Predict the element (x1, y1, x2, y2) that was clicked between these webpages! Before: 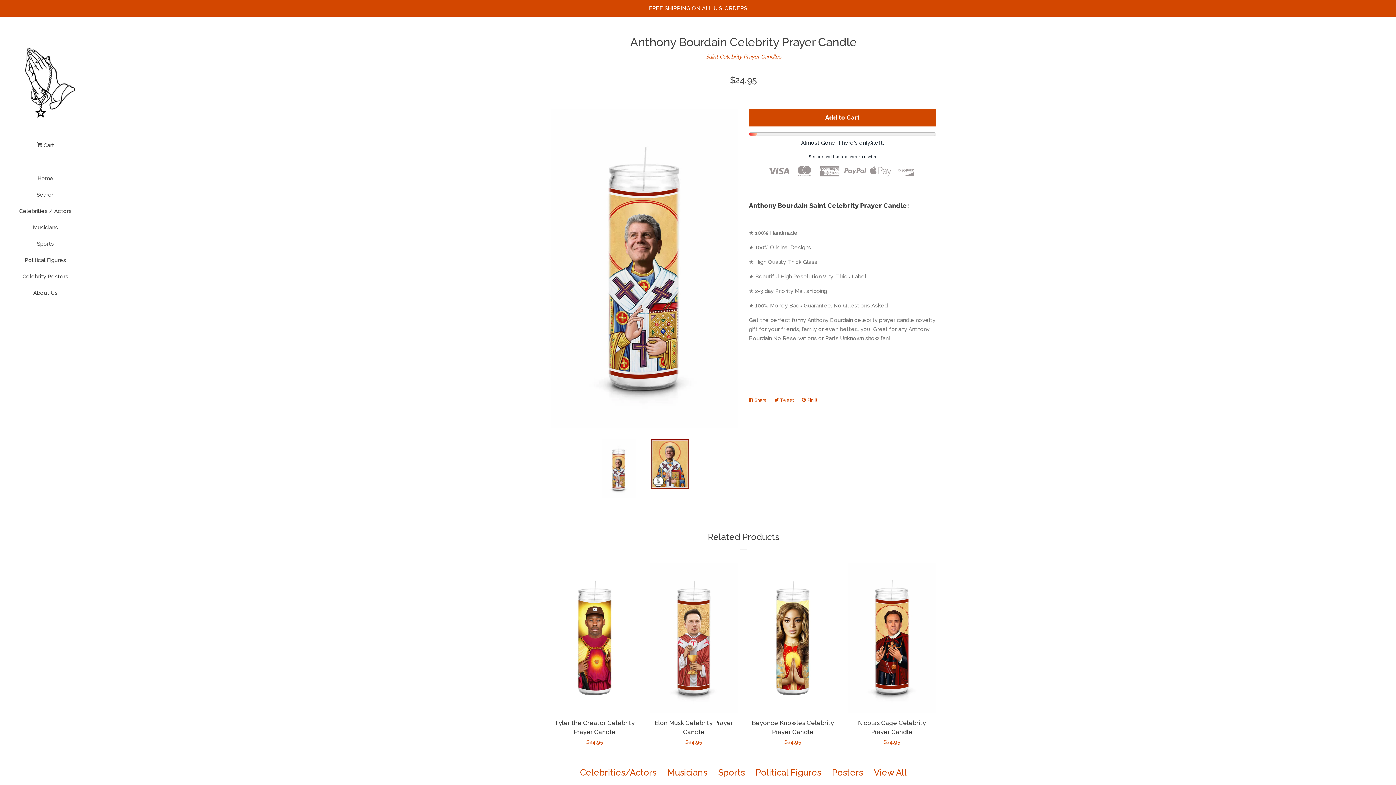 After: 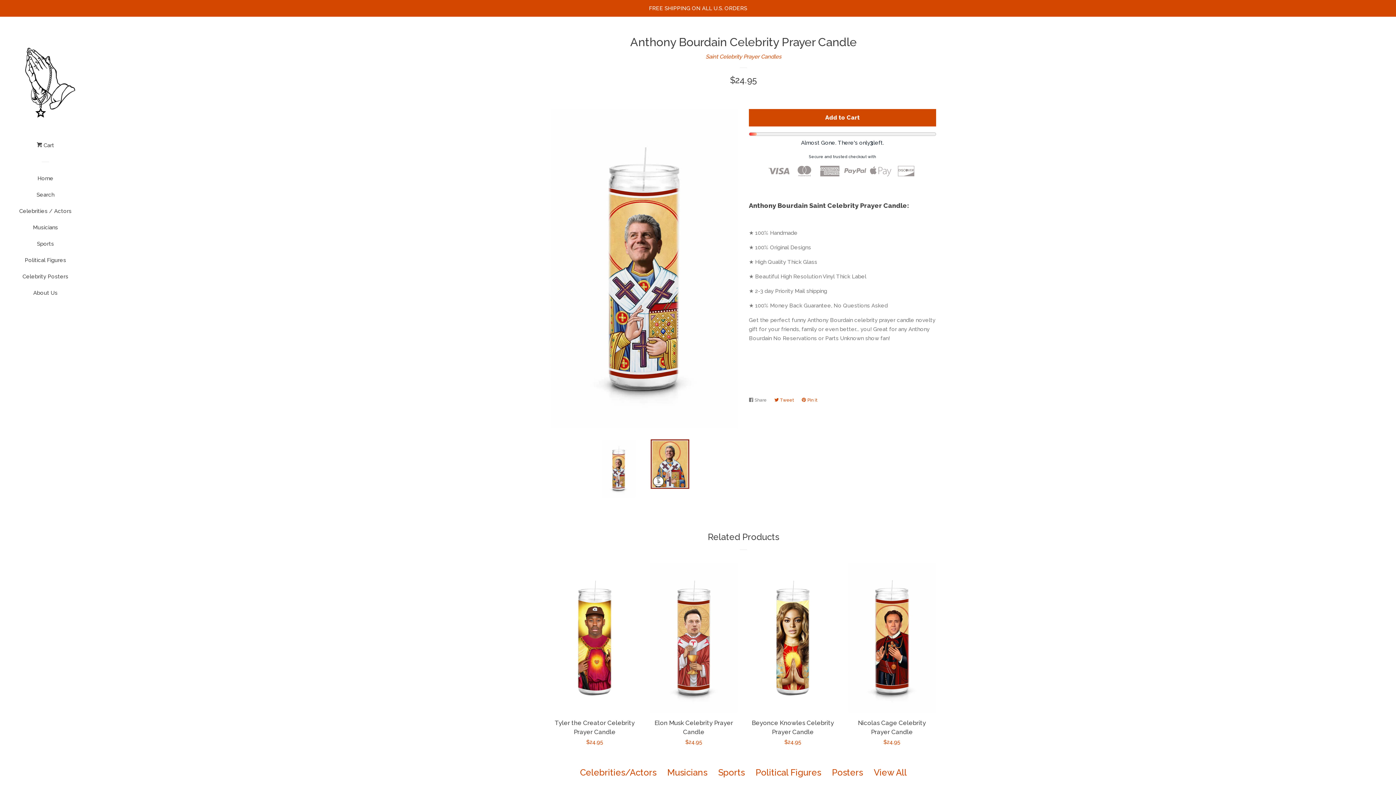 Action: label:  Share
Share on Facebook bbox: (749, 341, 770, 354)